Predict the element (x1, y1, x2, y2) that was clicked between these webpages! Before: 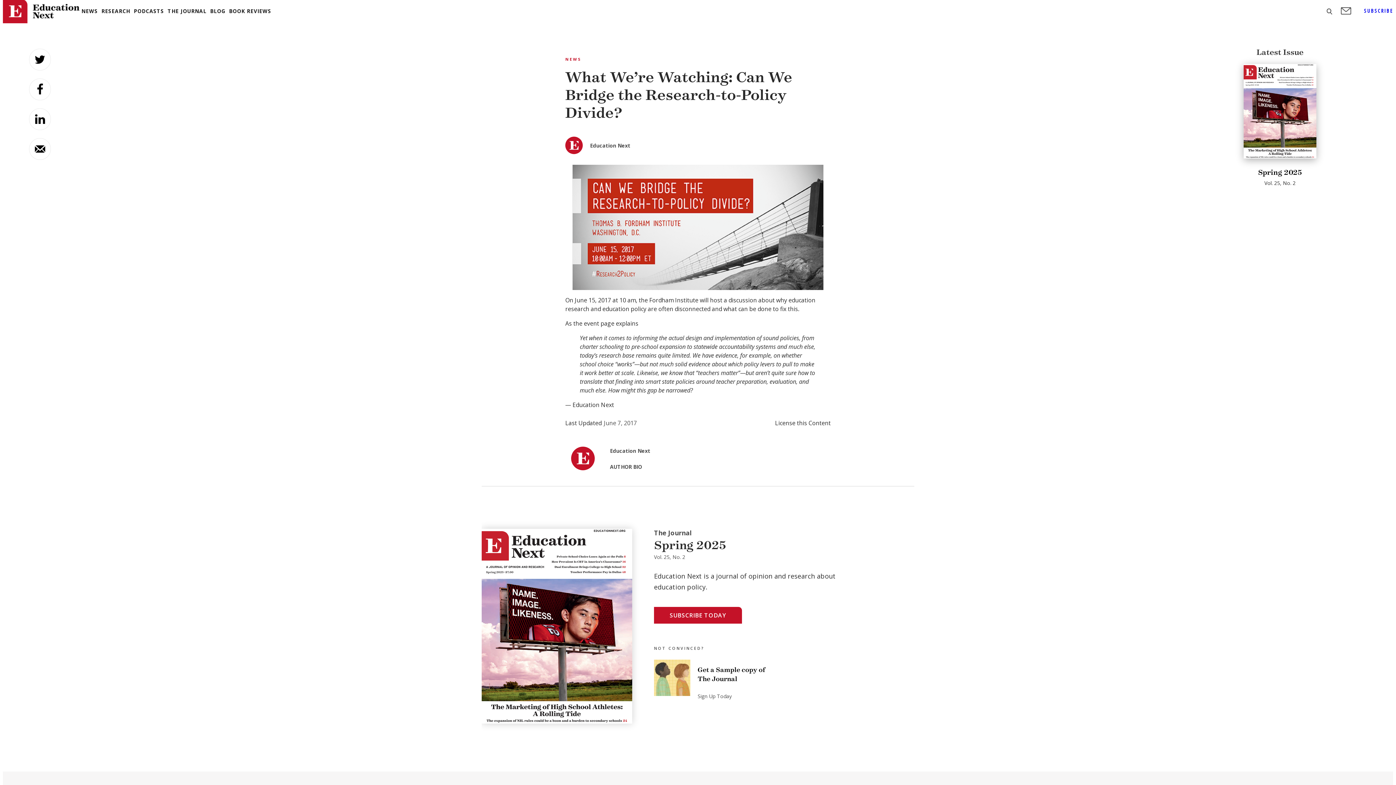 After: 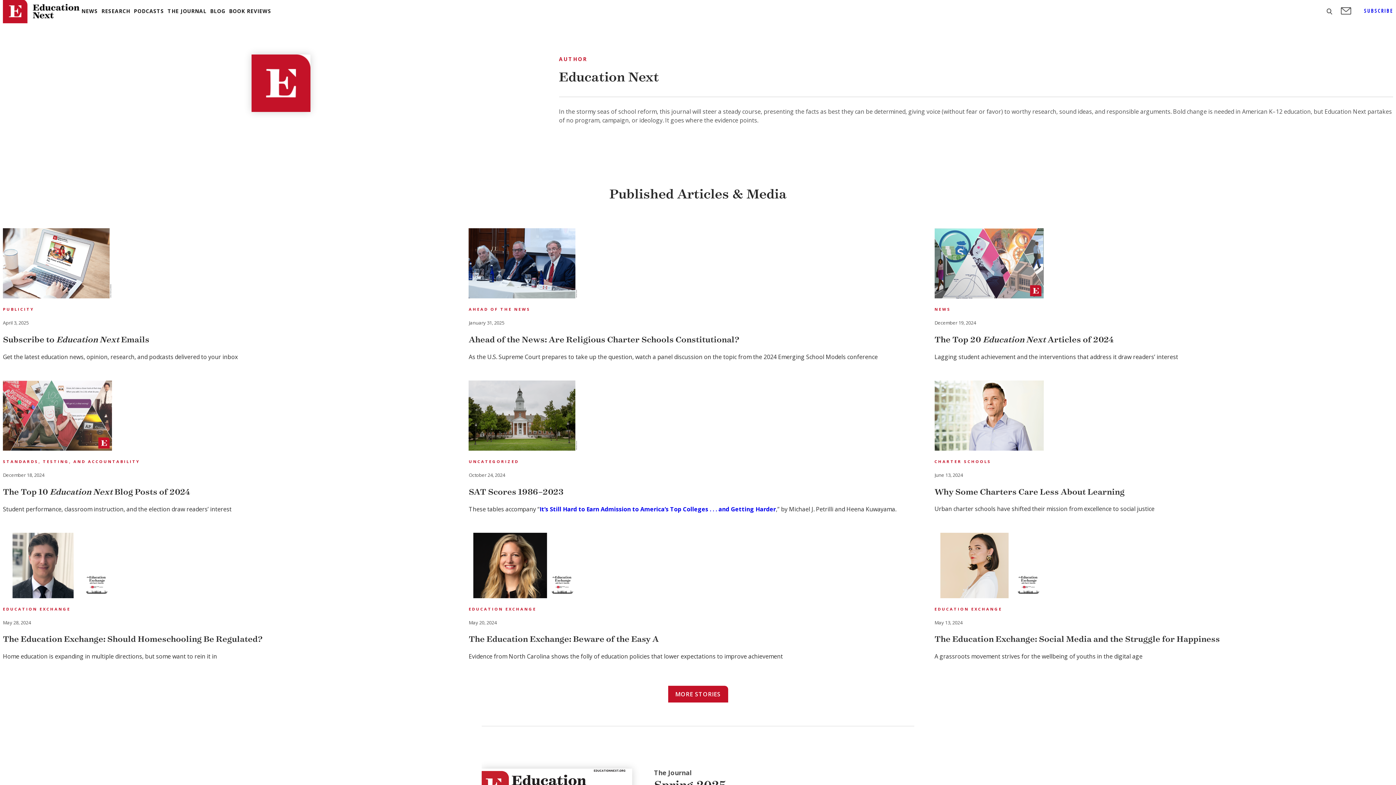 Action: bbox: (565, 441, 690, 478) label: Education Next

AUTHOR BIO